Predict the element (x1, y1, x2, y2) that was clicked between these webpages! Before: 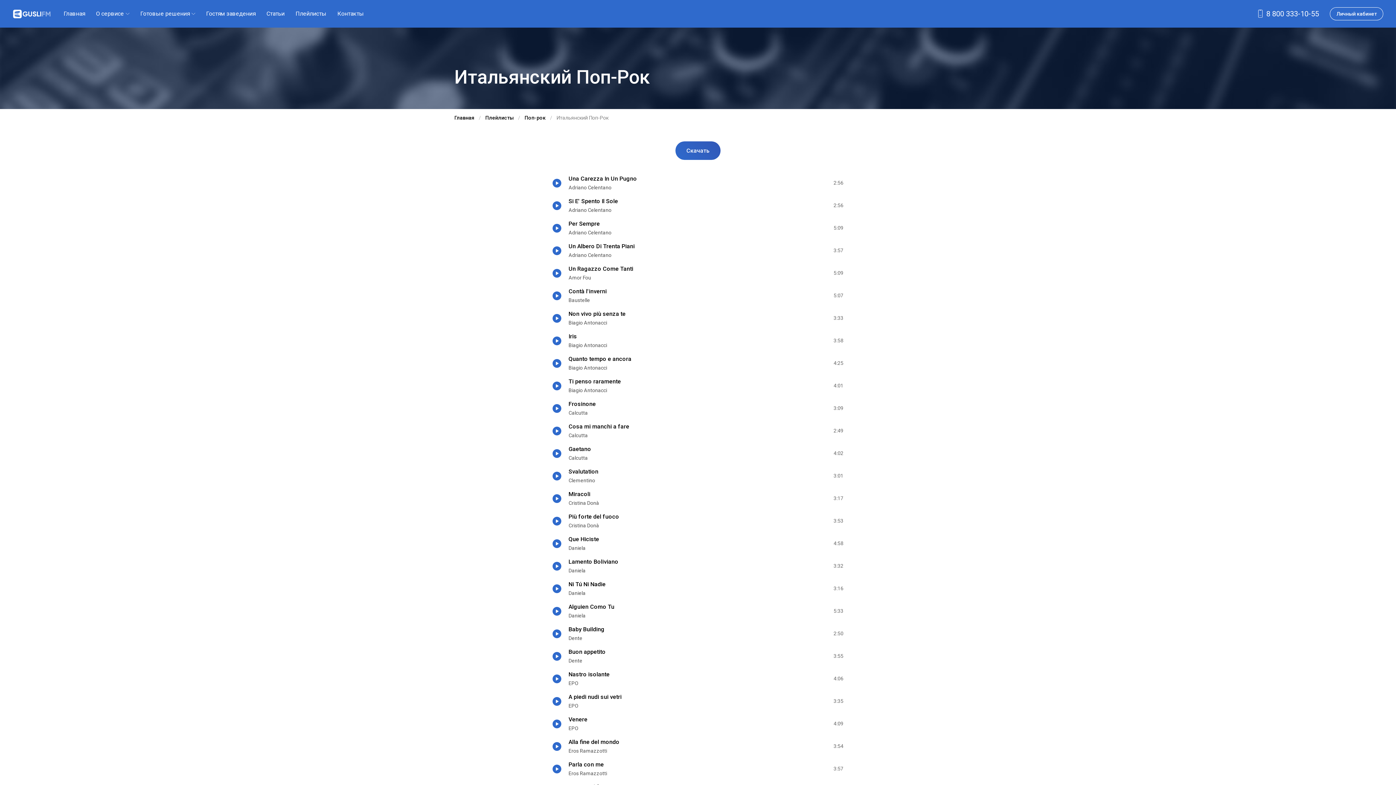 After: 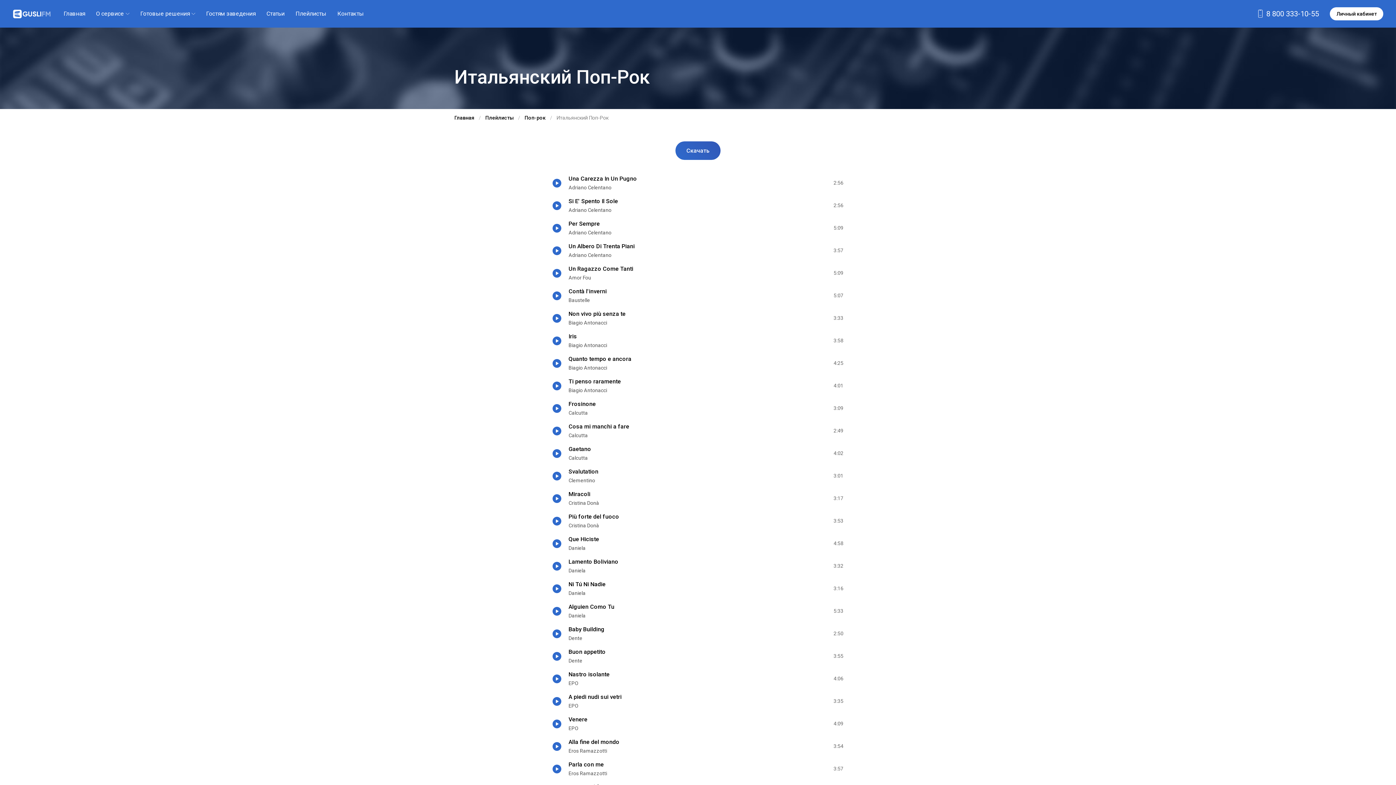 Action: label: Личный кабинет bbox: (1330, 7, 1383, 20)